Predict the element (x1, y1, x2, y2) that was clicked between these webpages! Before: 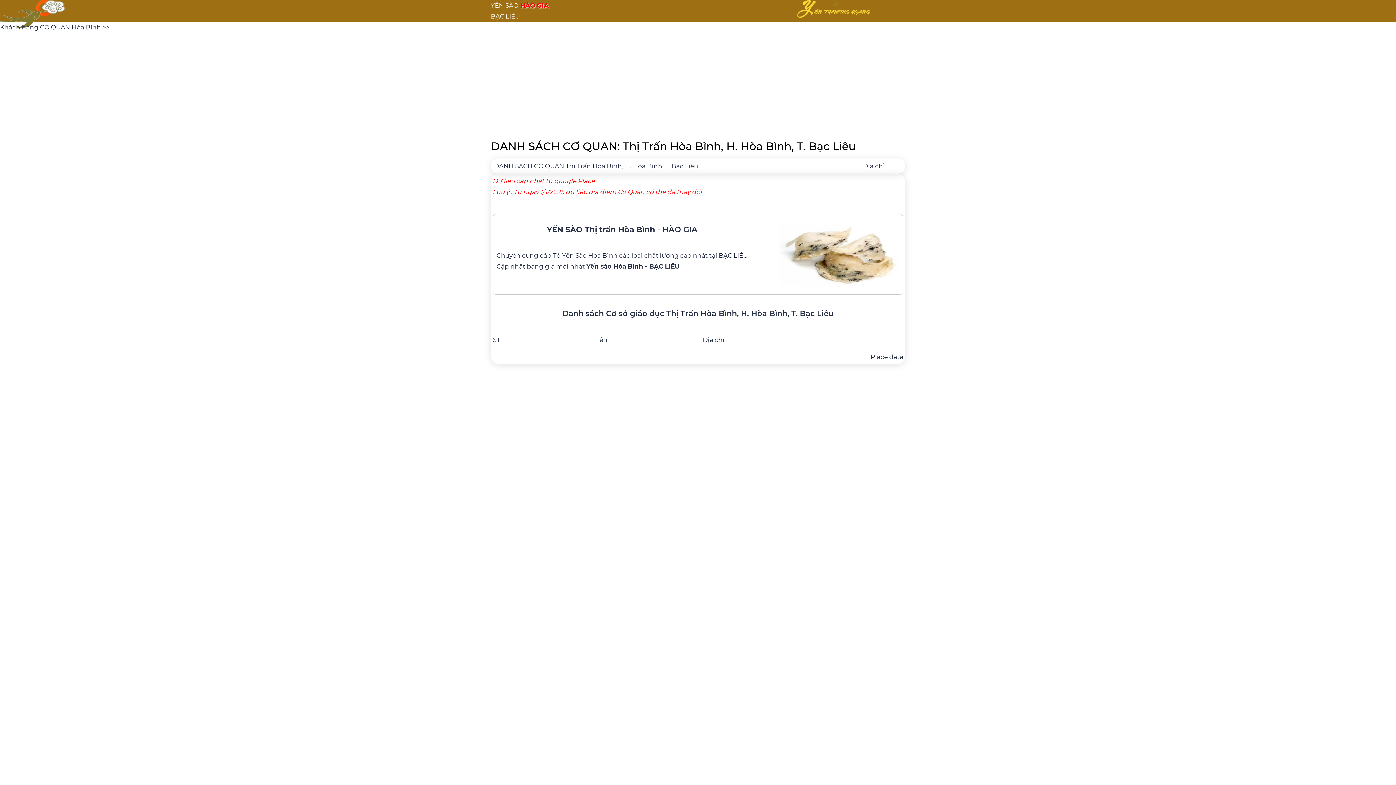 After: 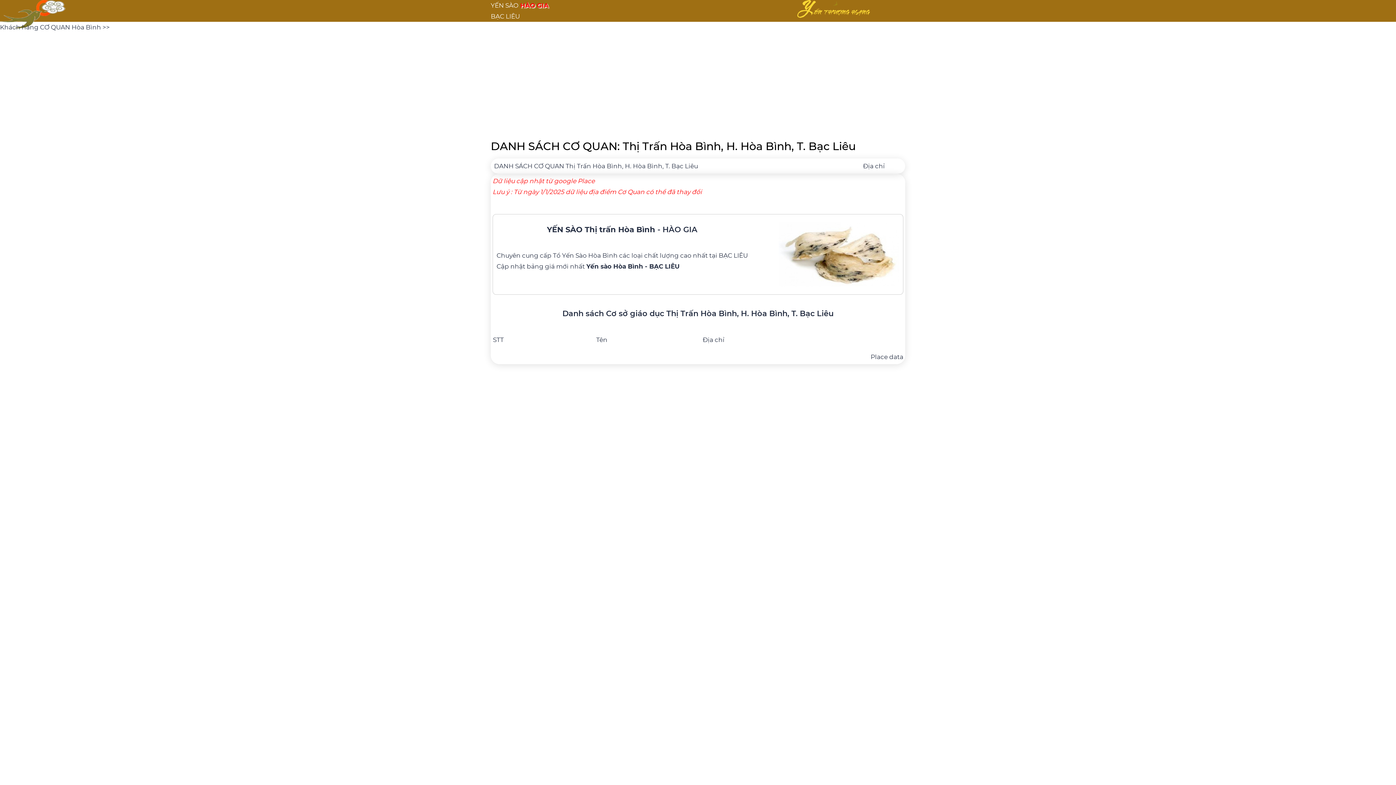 Action: bbox: (797, 4, 870, 11)